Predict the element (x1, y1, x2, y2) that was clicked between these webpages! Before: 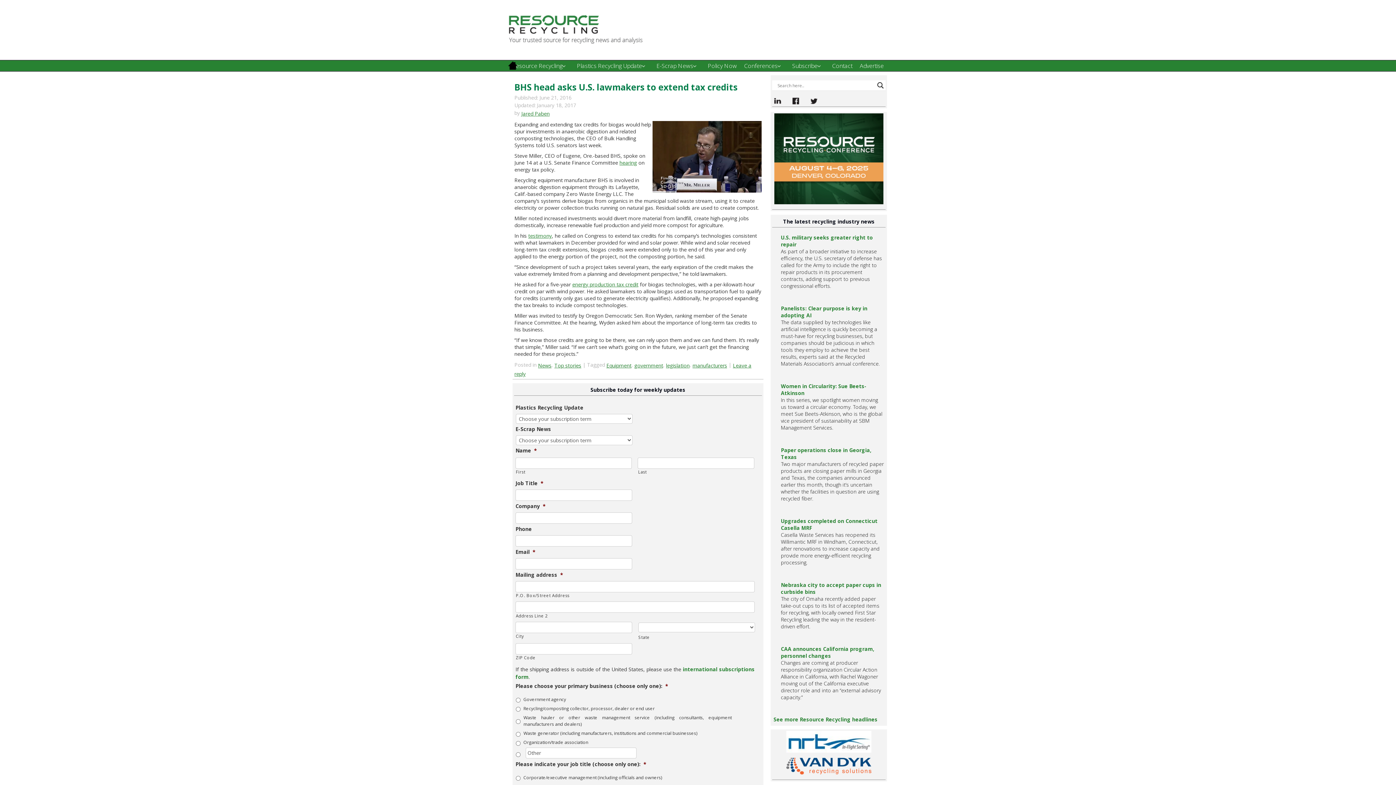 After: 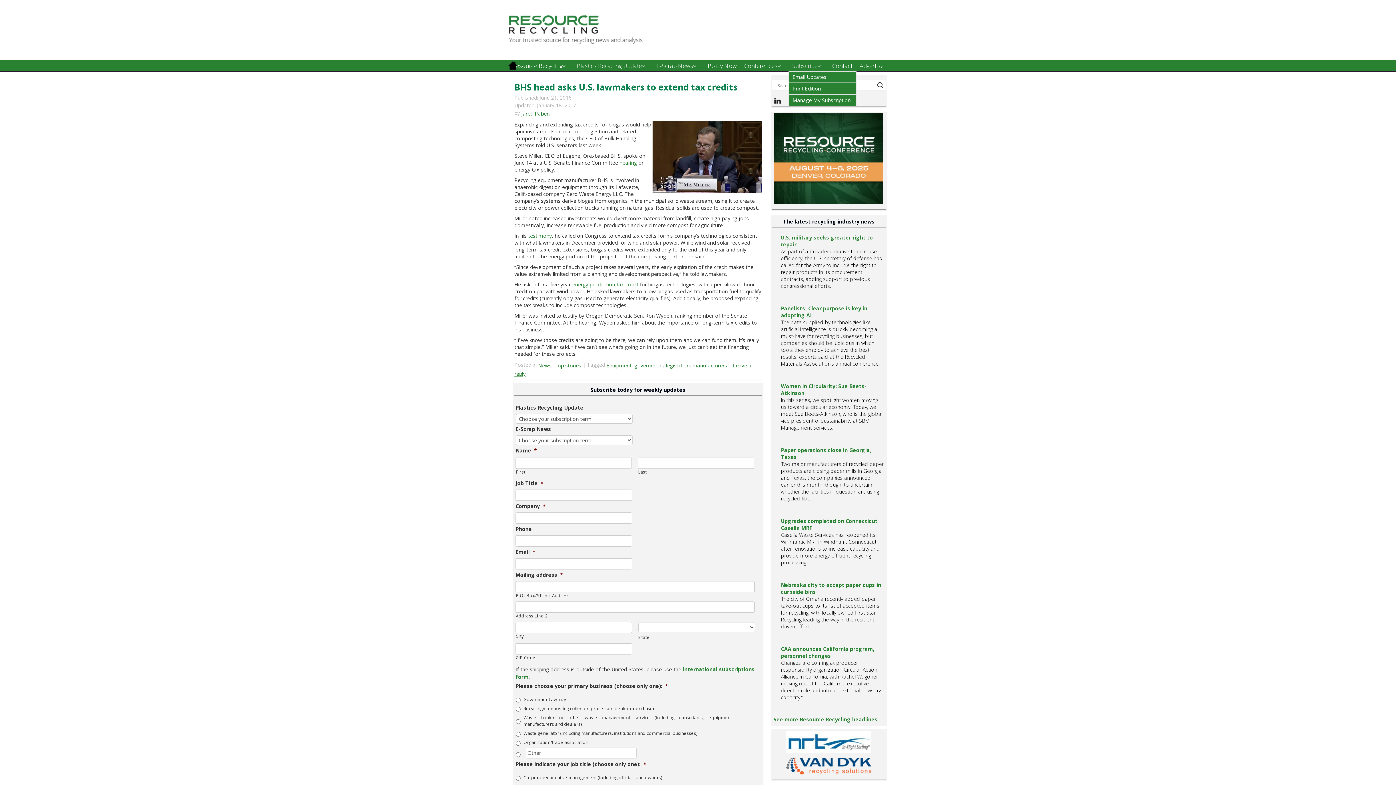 Action: label: Subscribe bbox: (788, 60, 828, 71)